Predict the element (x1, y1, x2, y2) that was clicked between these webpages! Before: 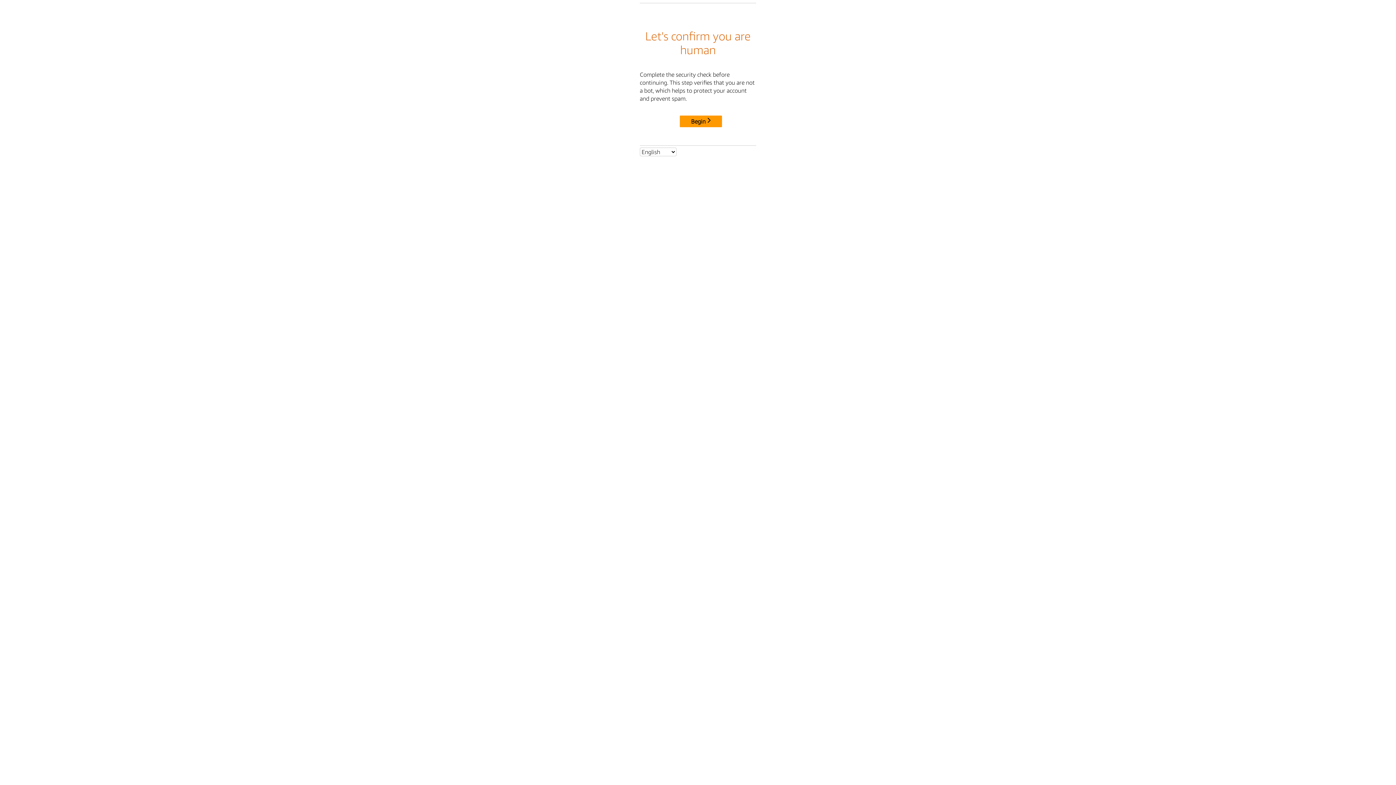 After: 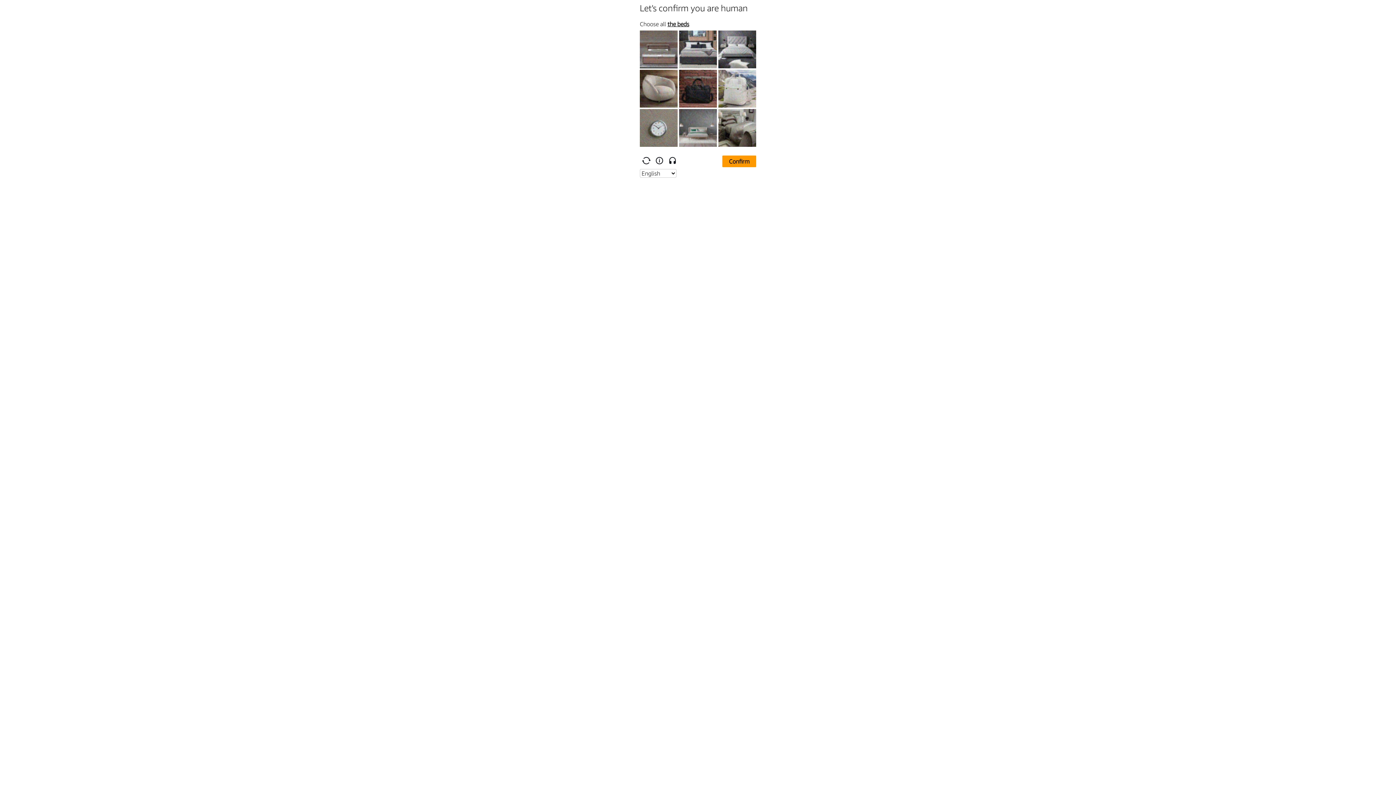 Action: bbox: (680, 115, 722, 127) label: Begin